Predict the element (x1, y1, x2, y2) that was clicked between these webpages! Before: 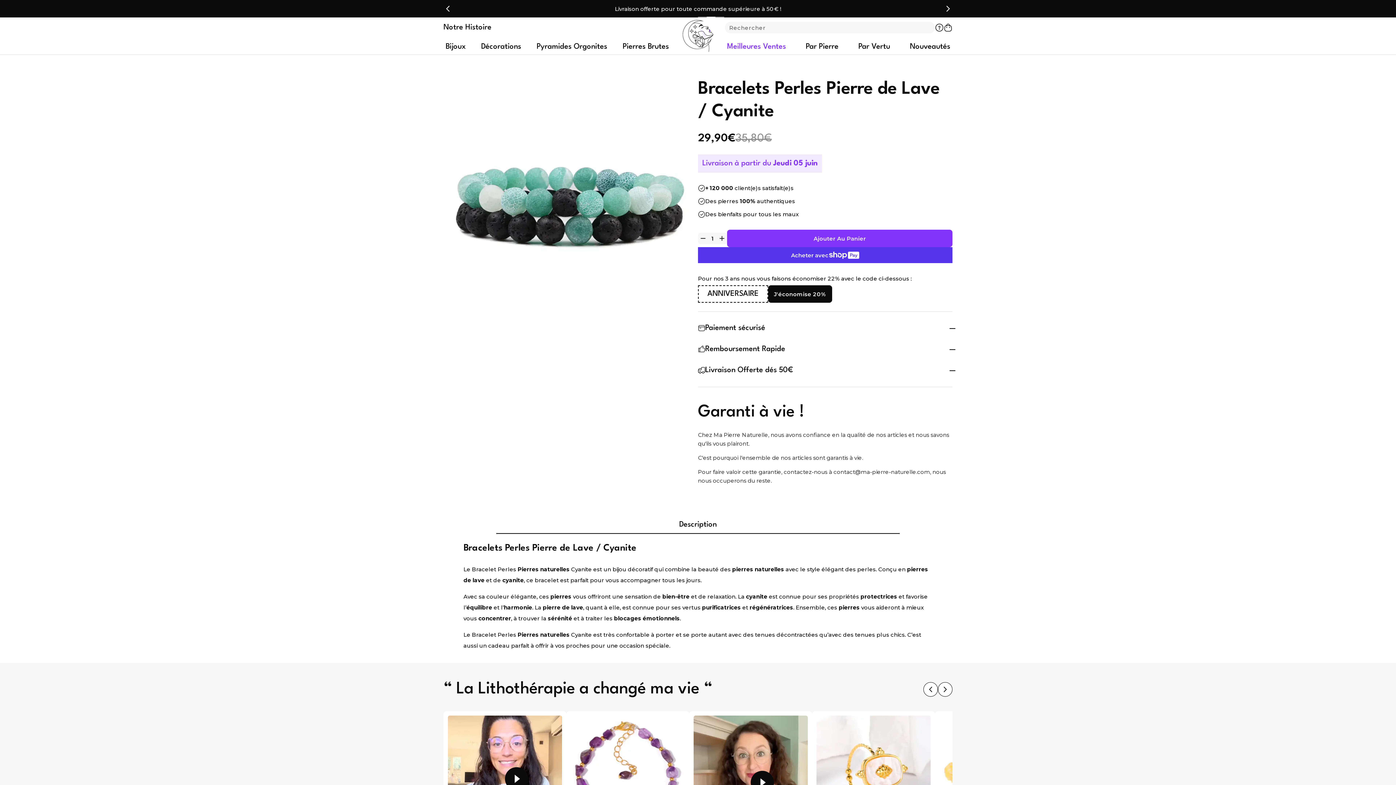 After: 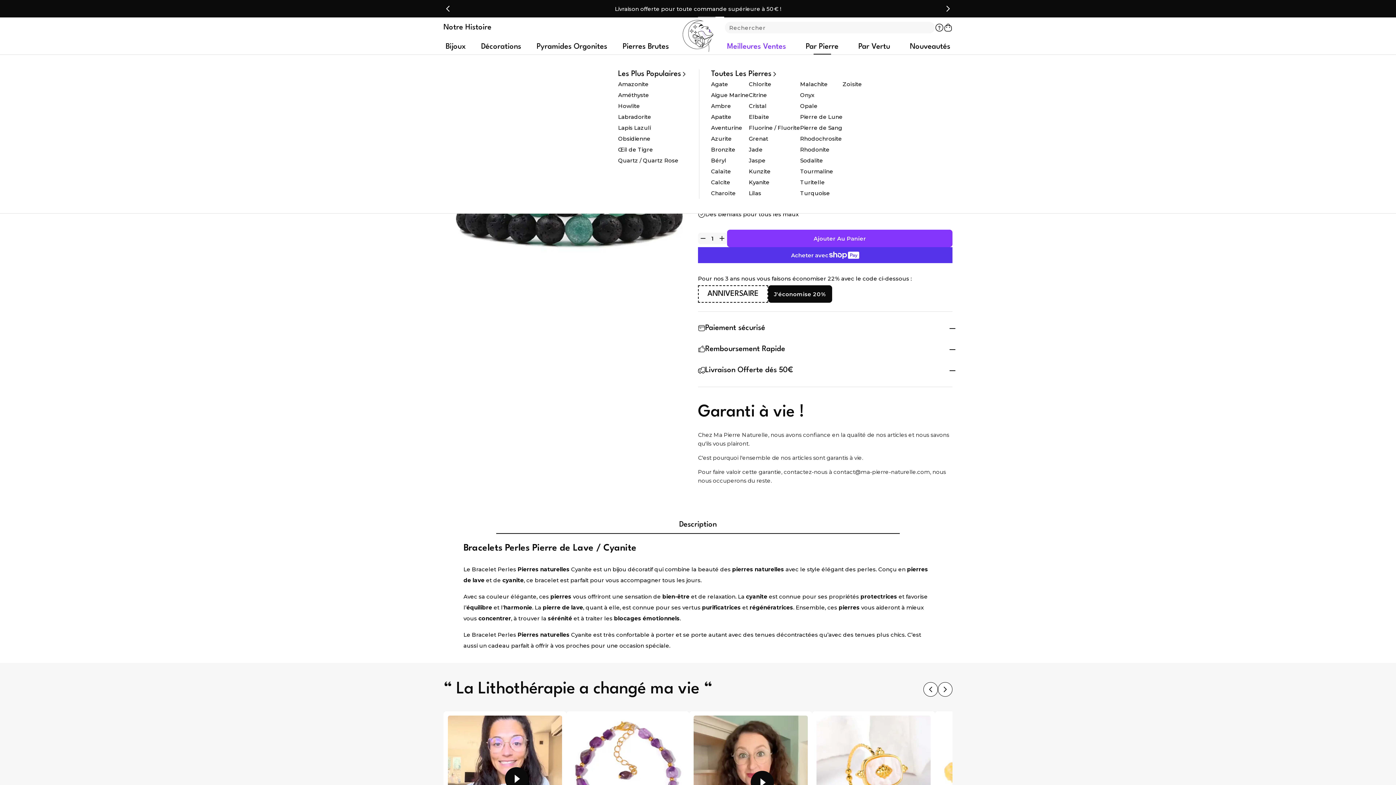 Action: bbox: (806, 39, 838, 54) label: Par Pierre